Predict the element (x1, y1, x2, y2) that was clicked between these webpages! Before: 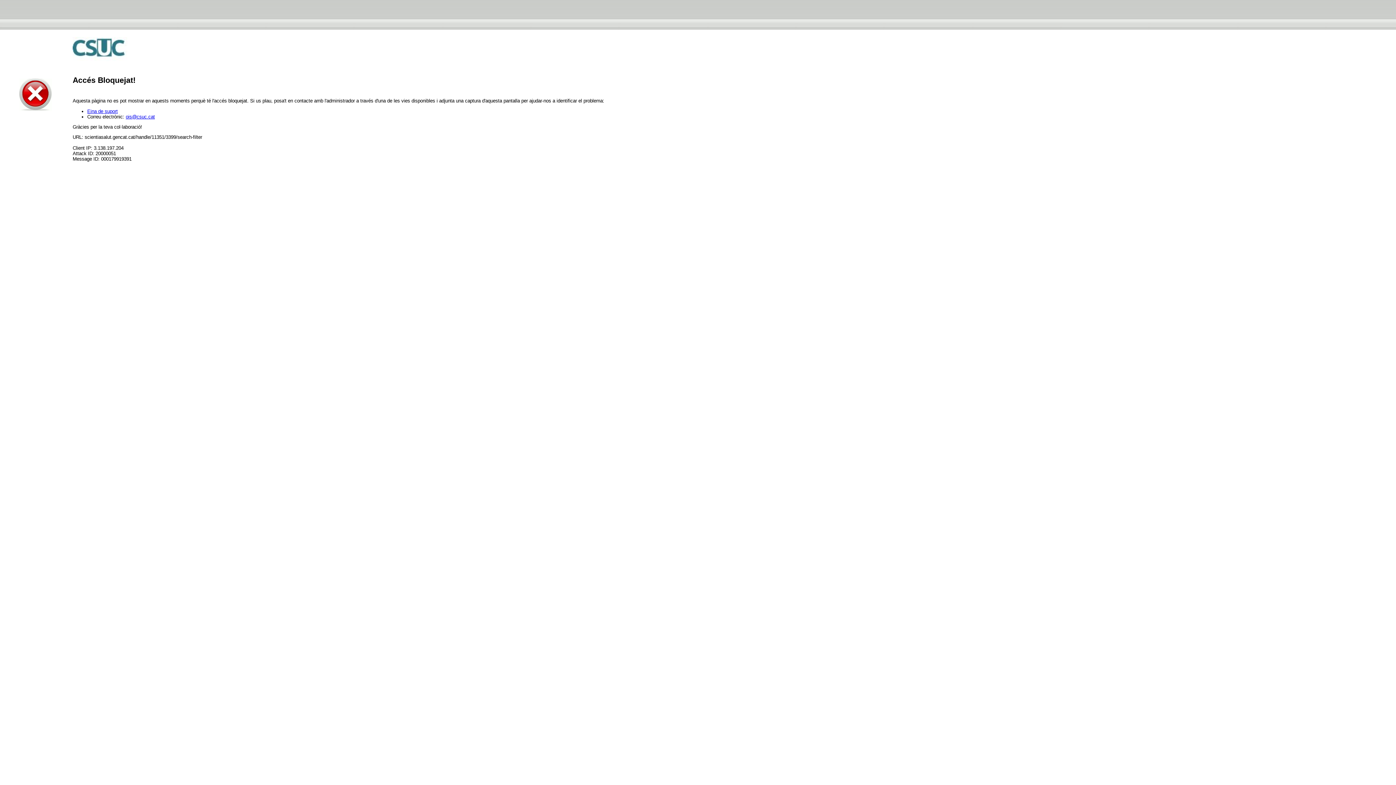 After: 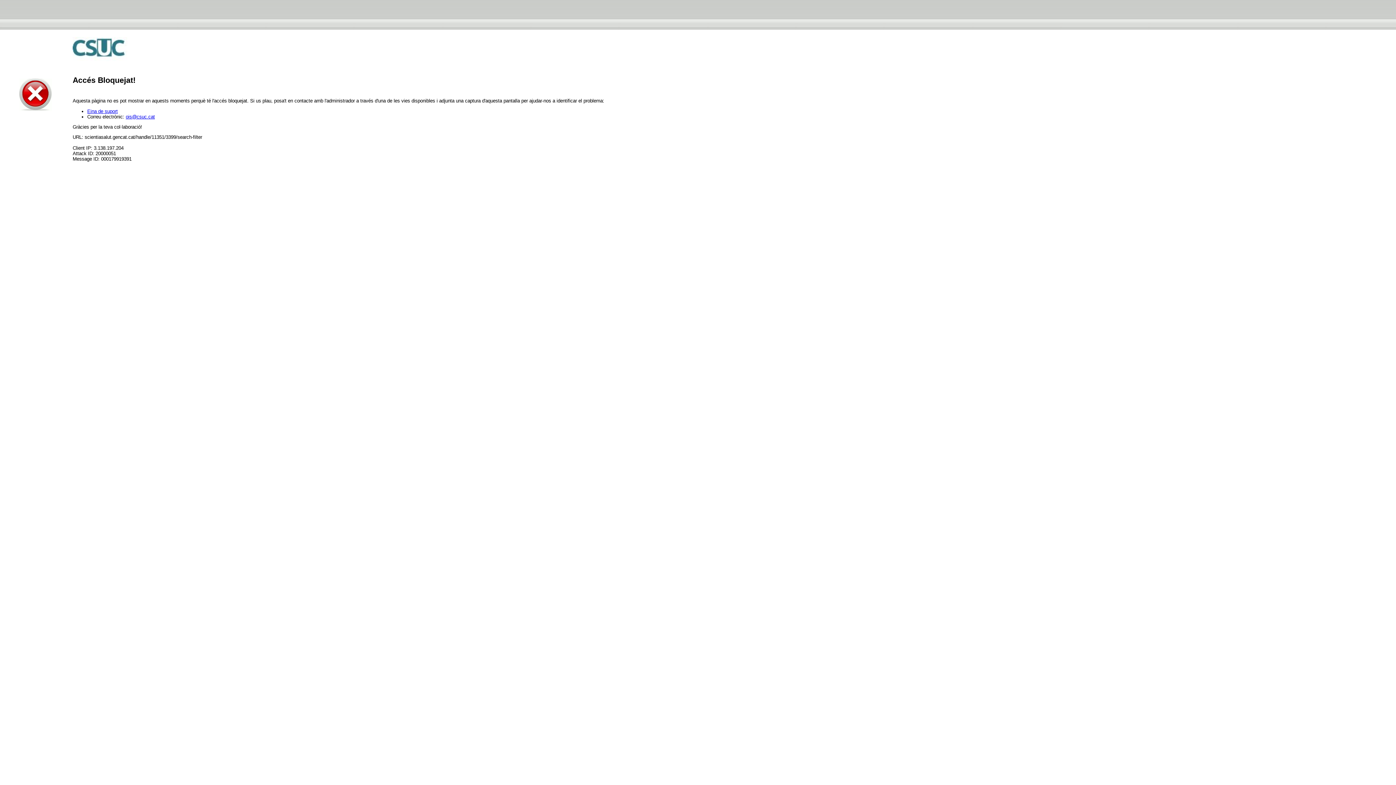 Action: label: ois@csuc.cat bbox: (125, 114, 154, 119)